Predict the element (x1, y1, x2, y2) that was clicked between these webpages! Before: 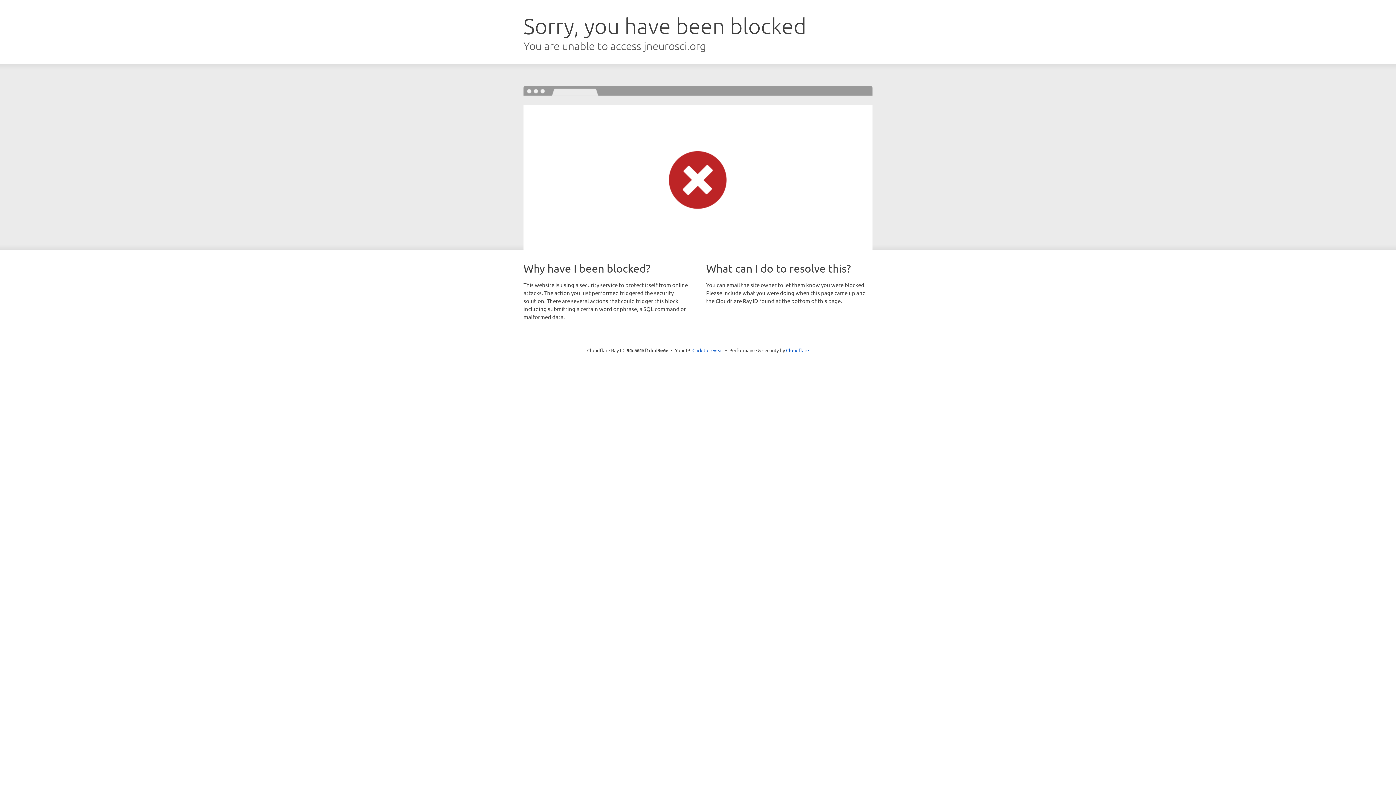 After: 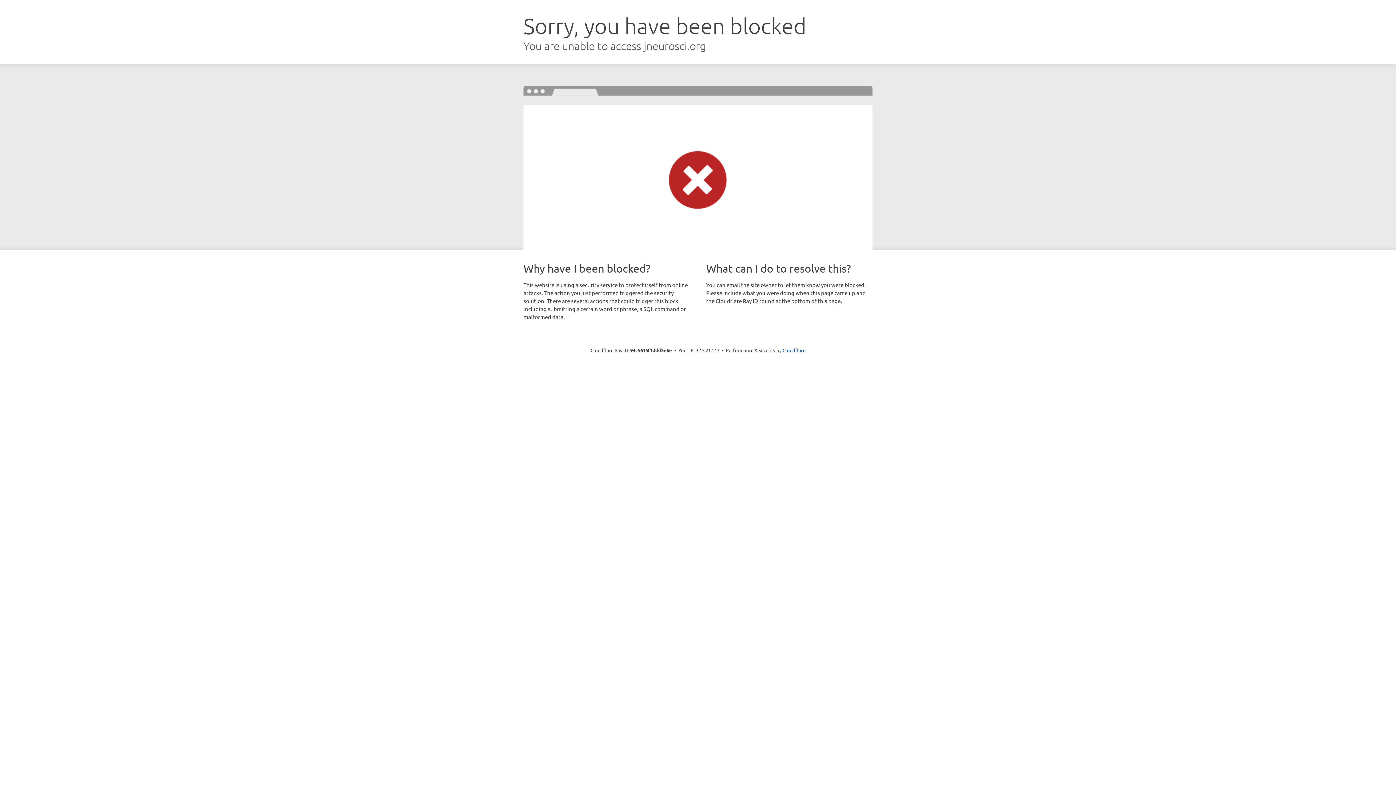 Action: bbox: (692, 346, 723, 353) label: Click to reveal